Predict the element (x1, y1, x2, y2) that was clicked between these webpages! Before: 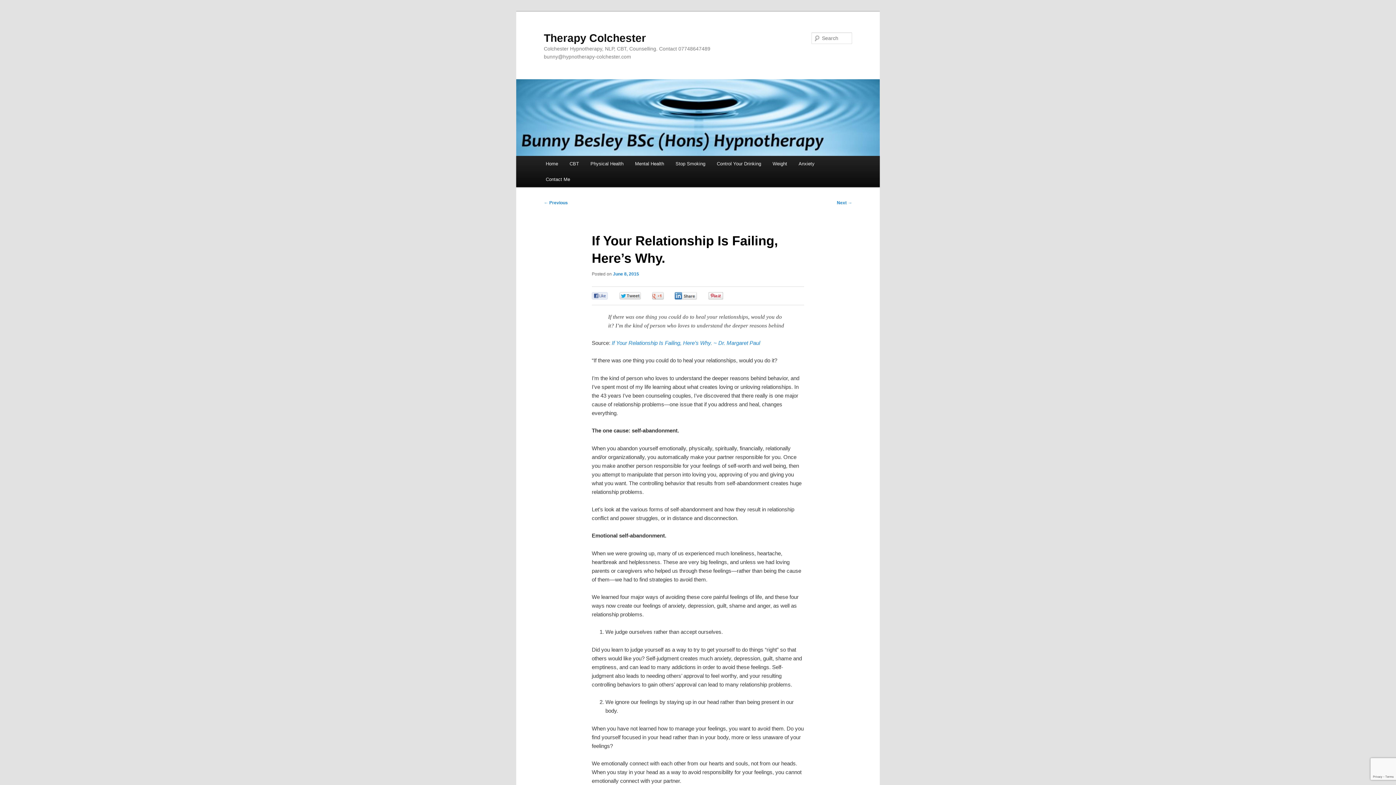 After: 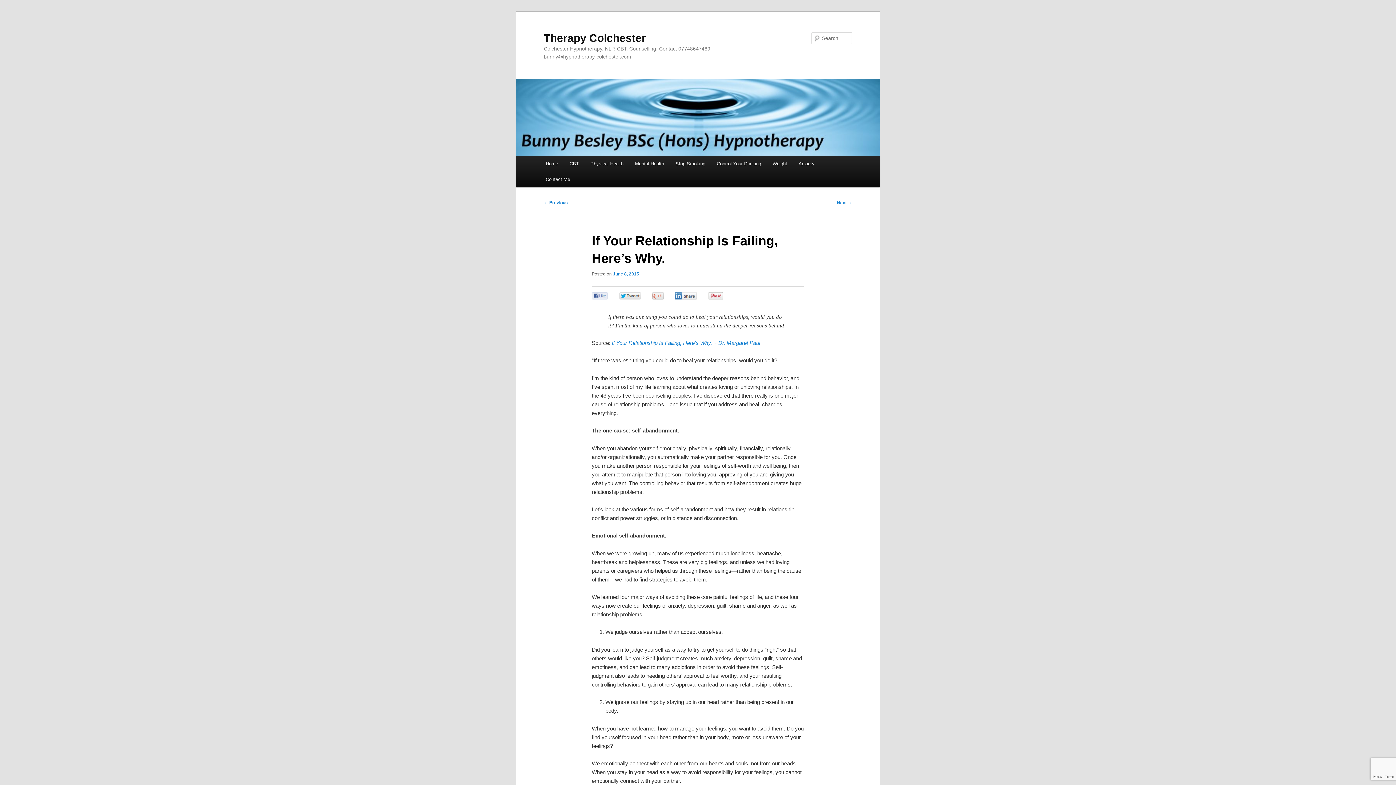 Action: bbox: (613, 271, 639, 276) label: June 8, 2015